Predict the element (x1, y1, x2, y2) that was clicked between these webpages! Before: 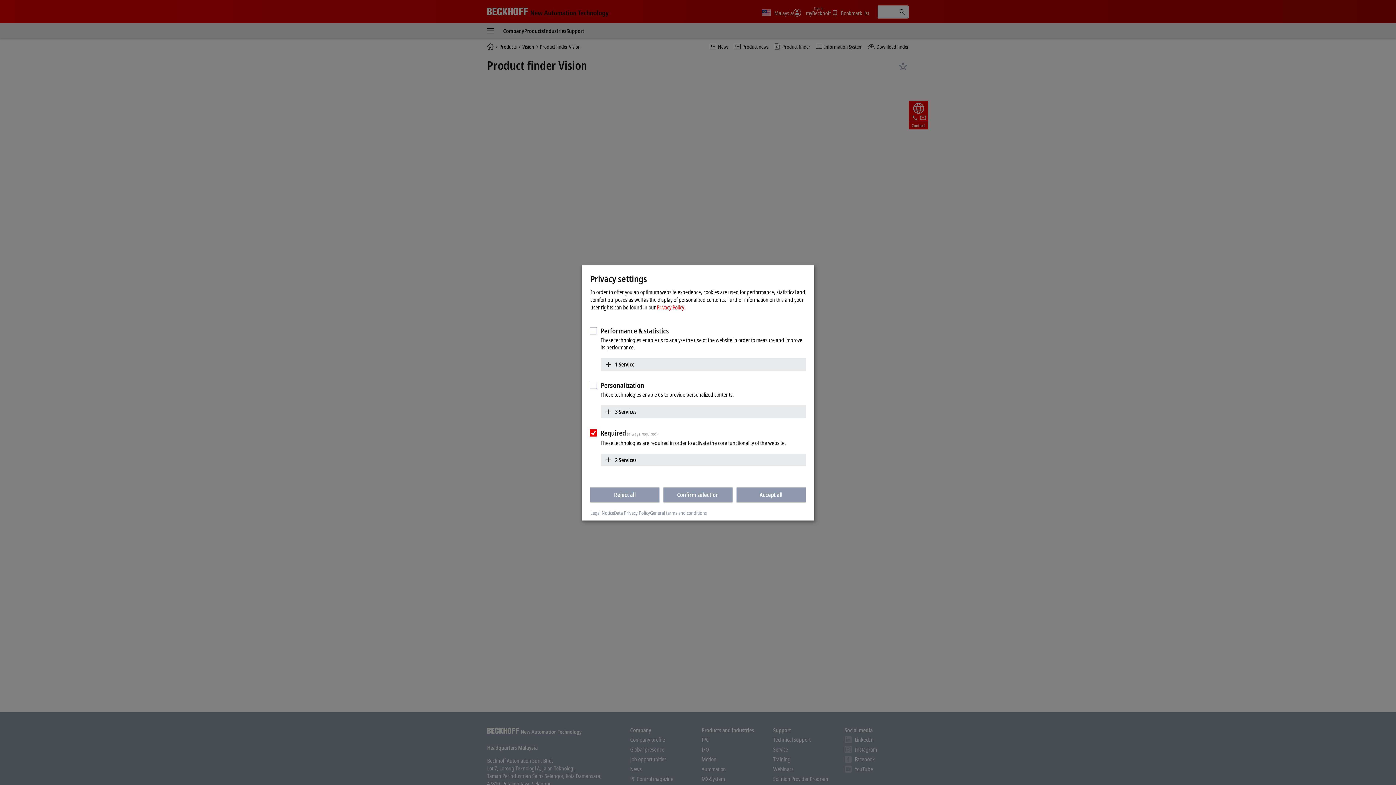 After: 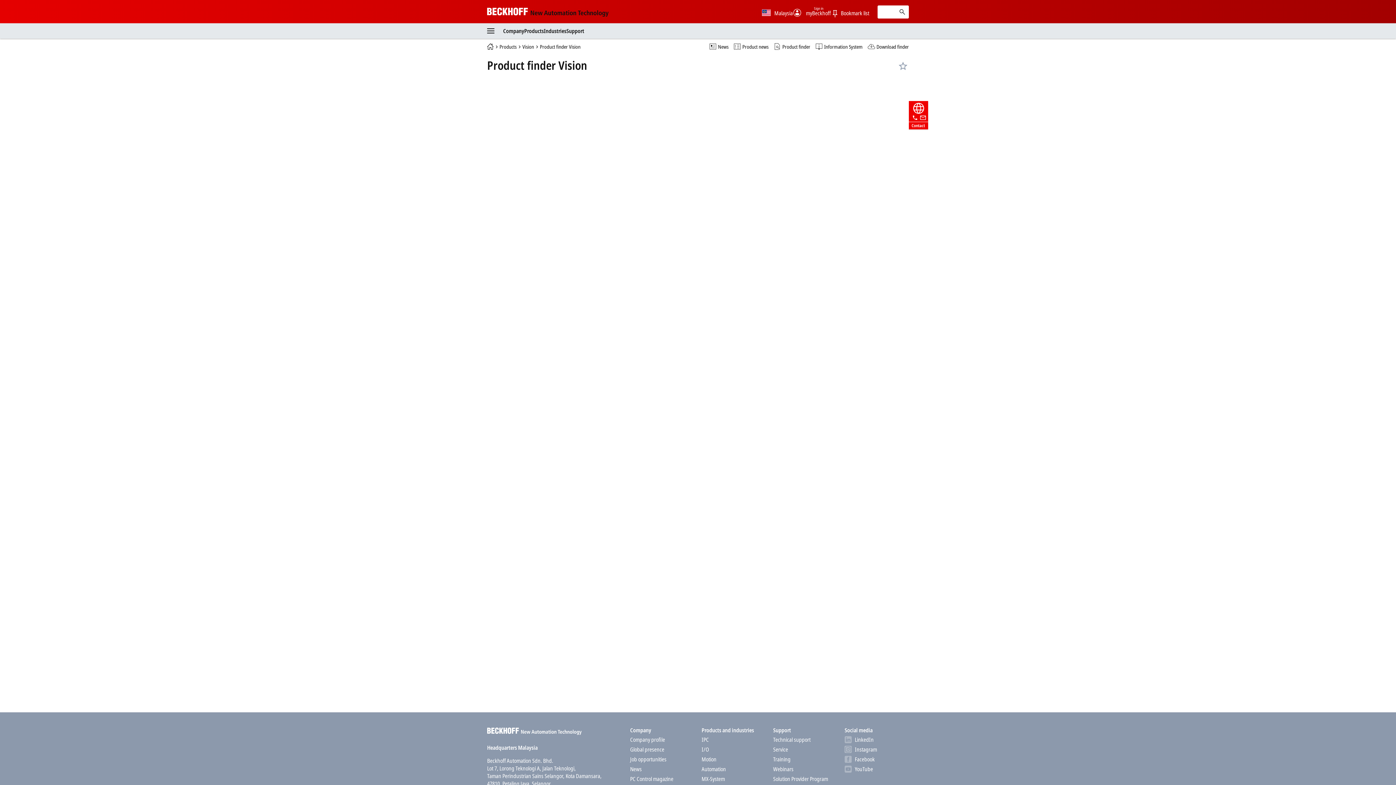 Action: bbox: (736, 487, 805, 502) label: Accept all